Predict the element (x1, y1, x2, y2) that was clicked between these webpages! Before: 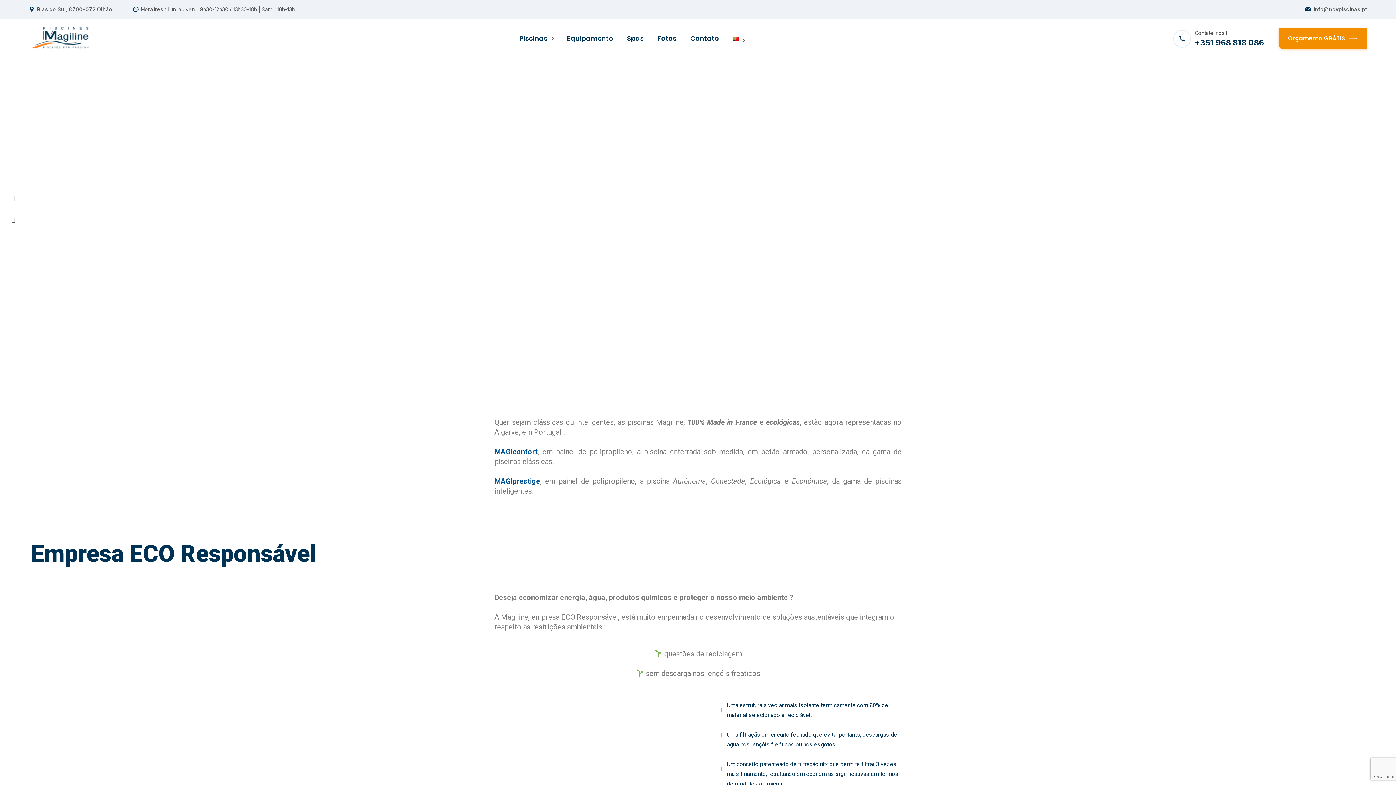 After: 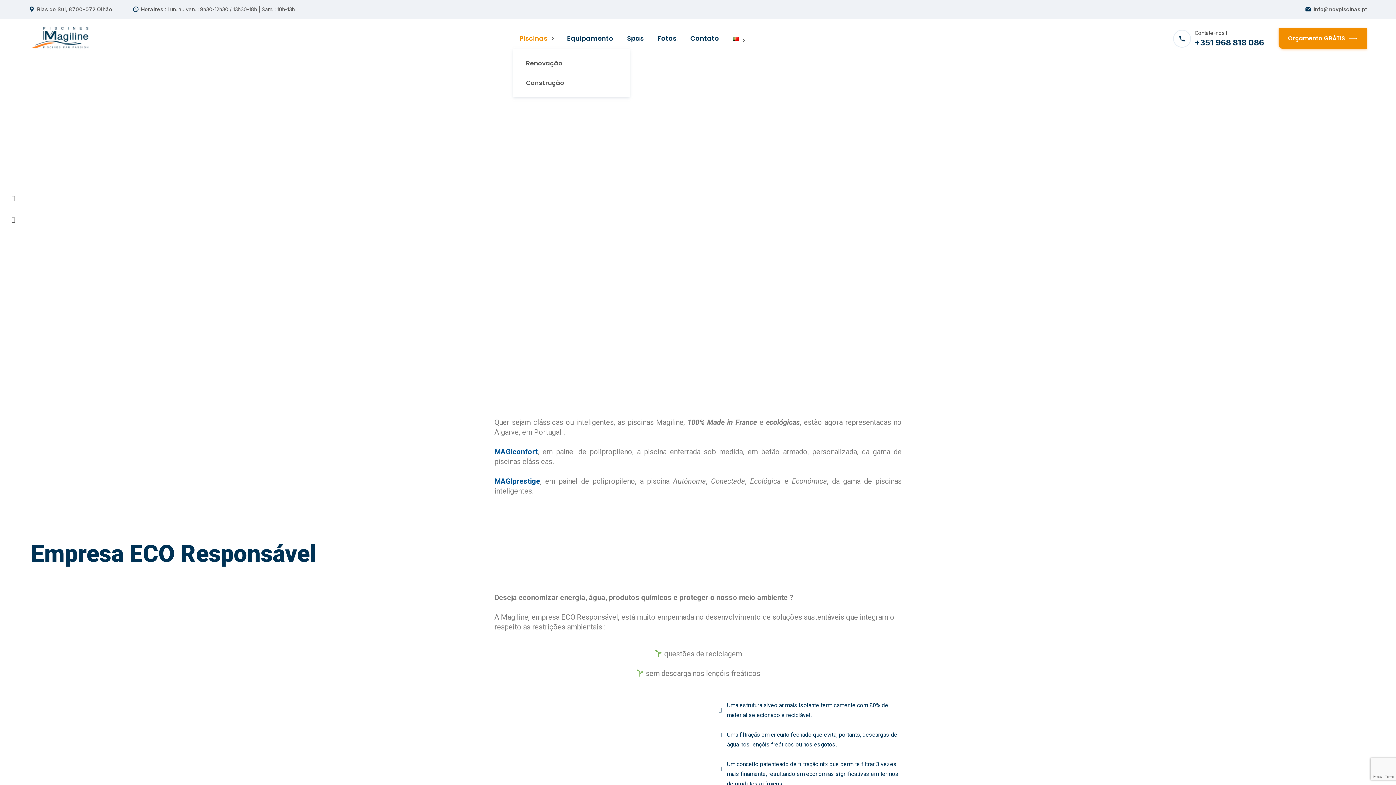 Action: label: Piscinas bbox: (513, 27, 559, 49)